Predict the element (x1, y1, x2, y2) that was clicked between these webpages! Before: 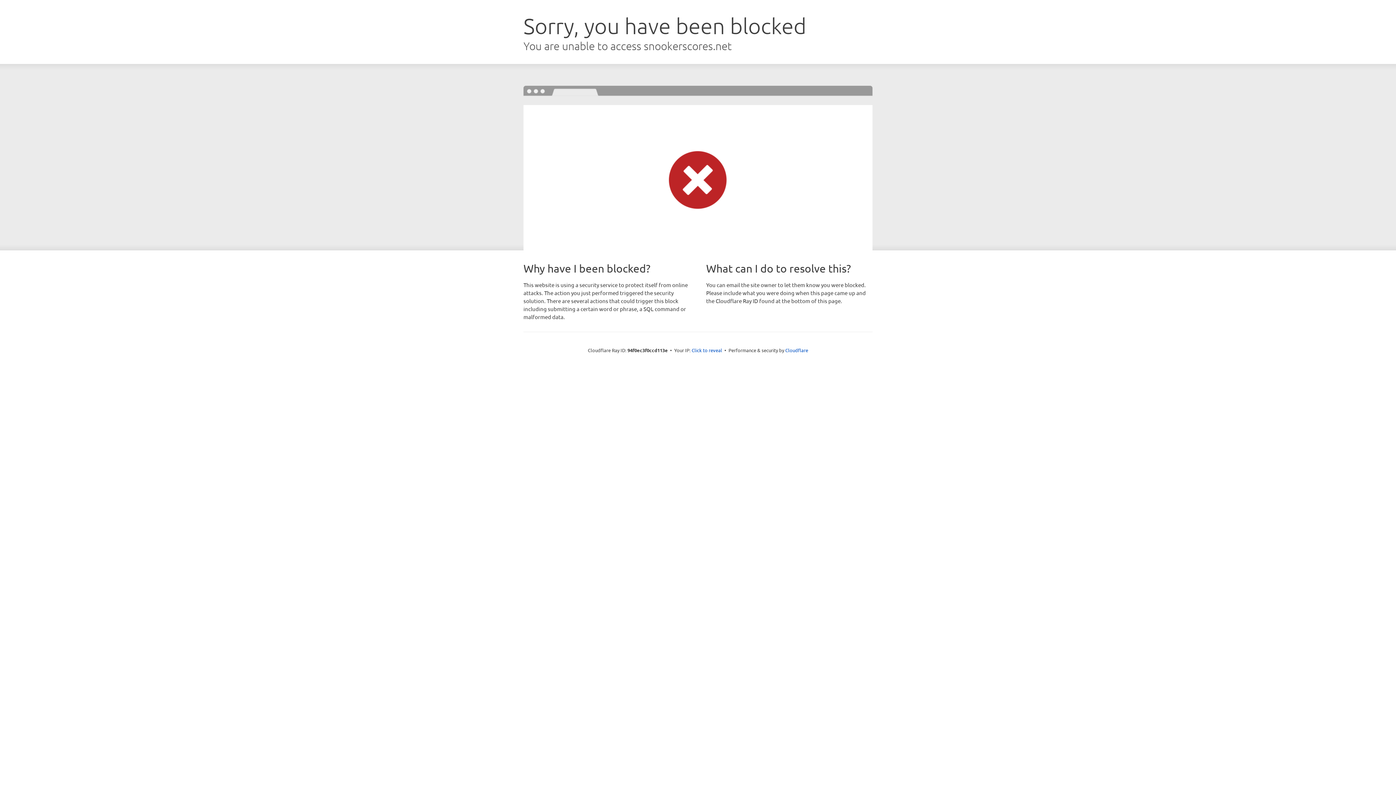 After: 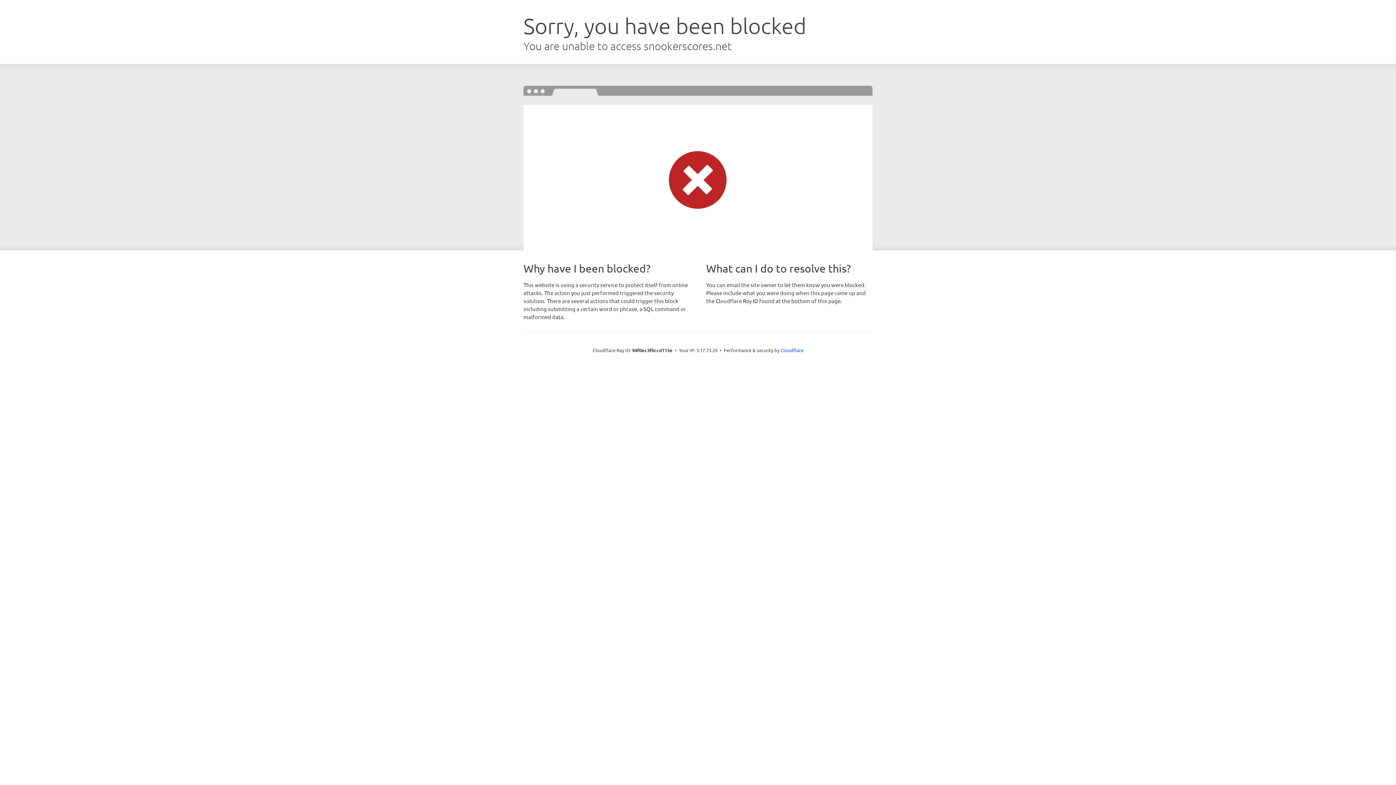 Action: bbox: (691, 346, 722, 353) label: Click to reveal